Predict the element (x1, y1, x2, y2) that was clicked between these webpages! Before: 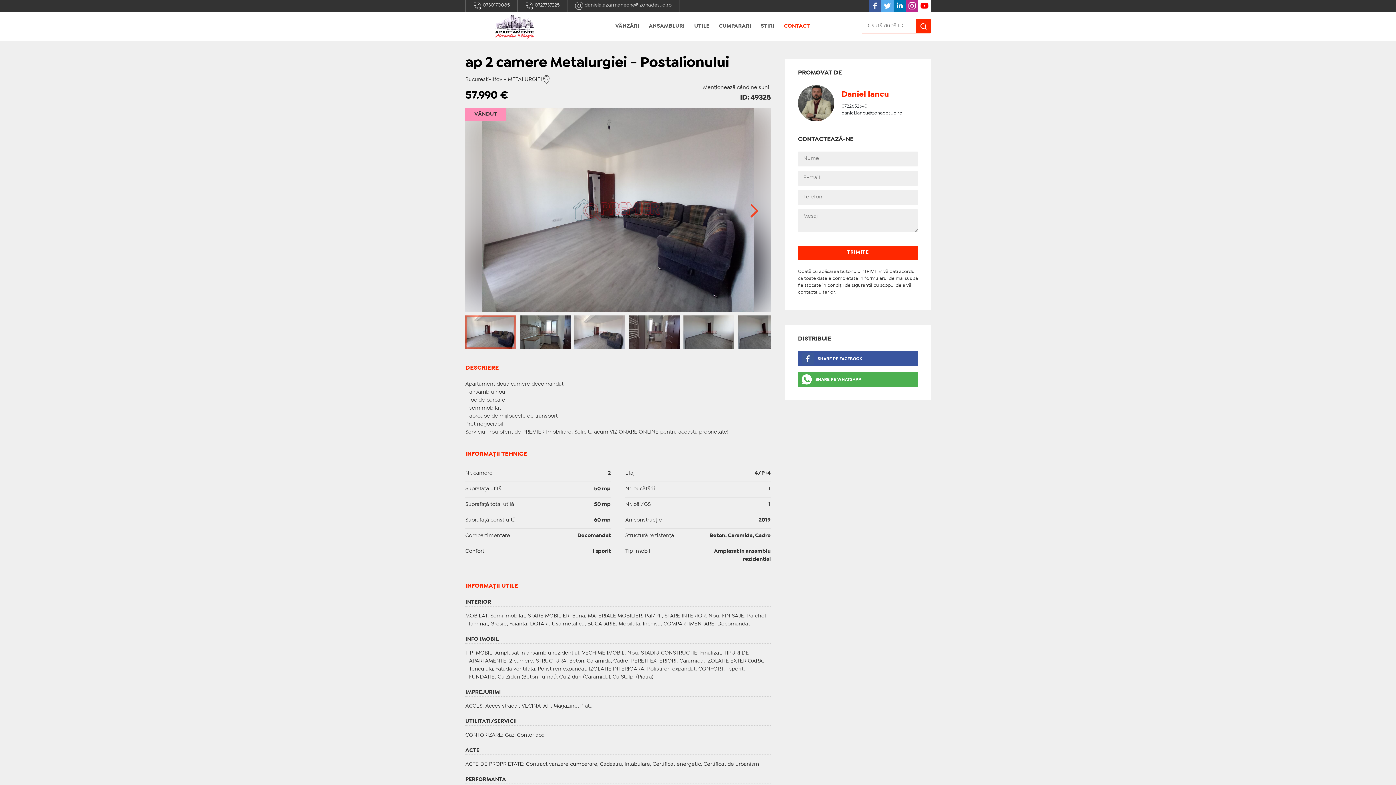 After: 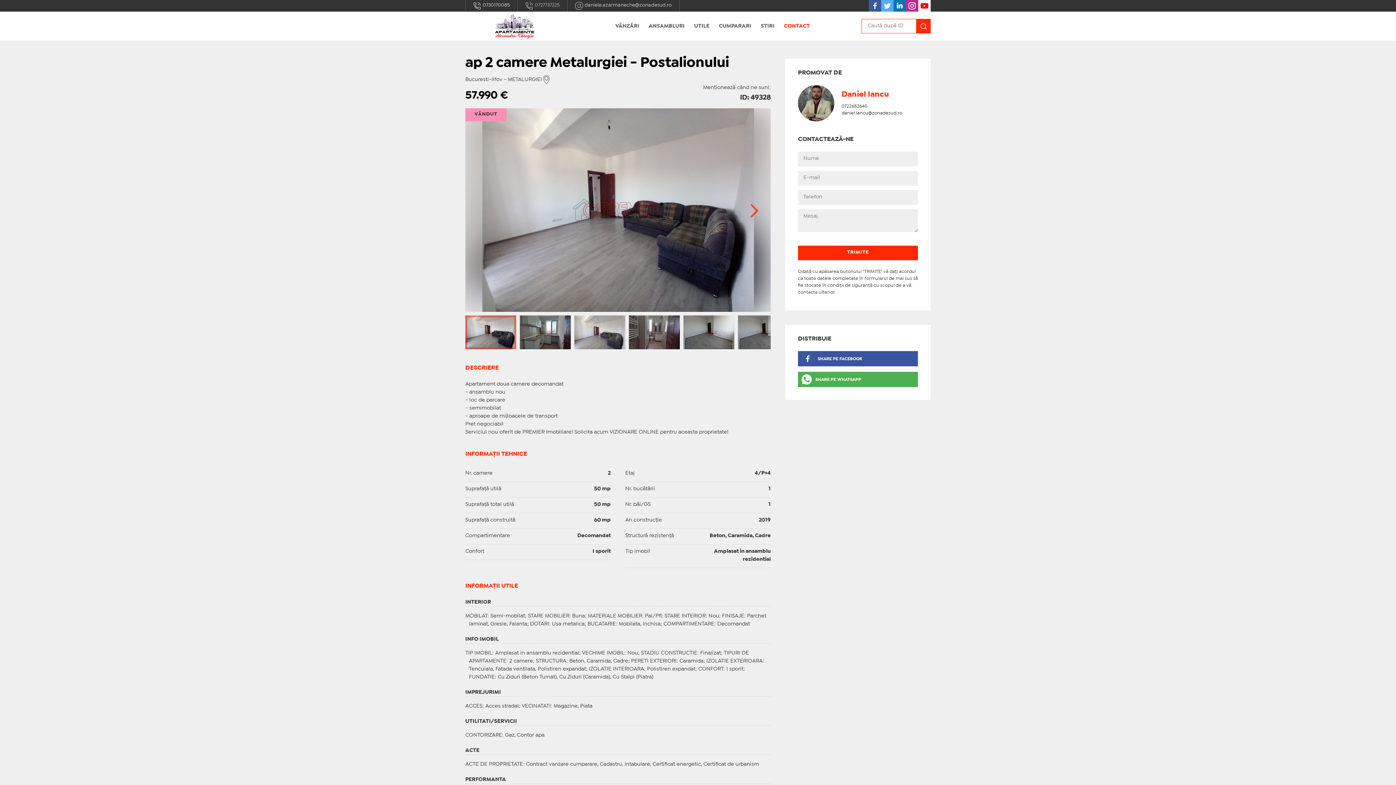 Action: bbox: (517, 0, 567, 11) label:  0727737225